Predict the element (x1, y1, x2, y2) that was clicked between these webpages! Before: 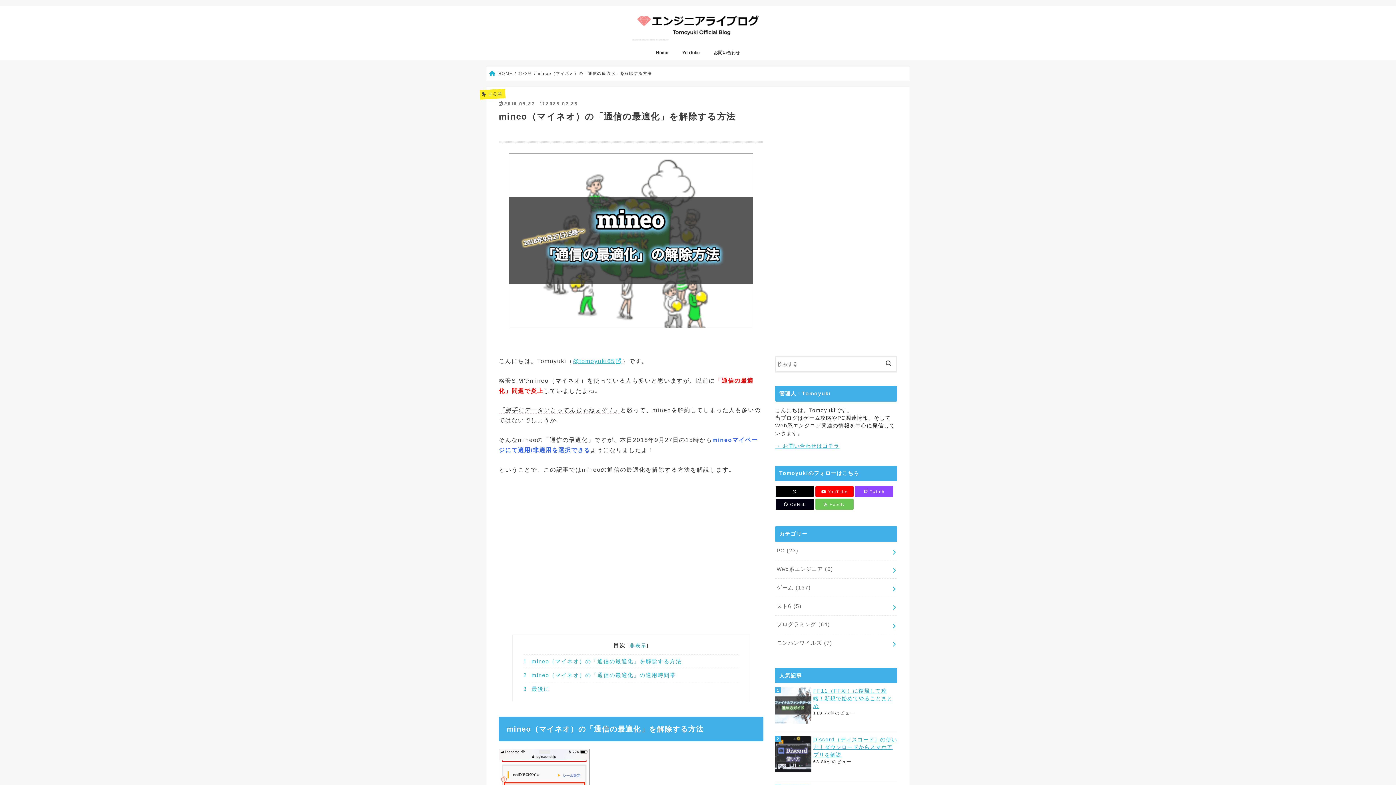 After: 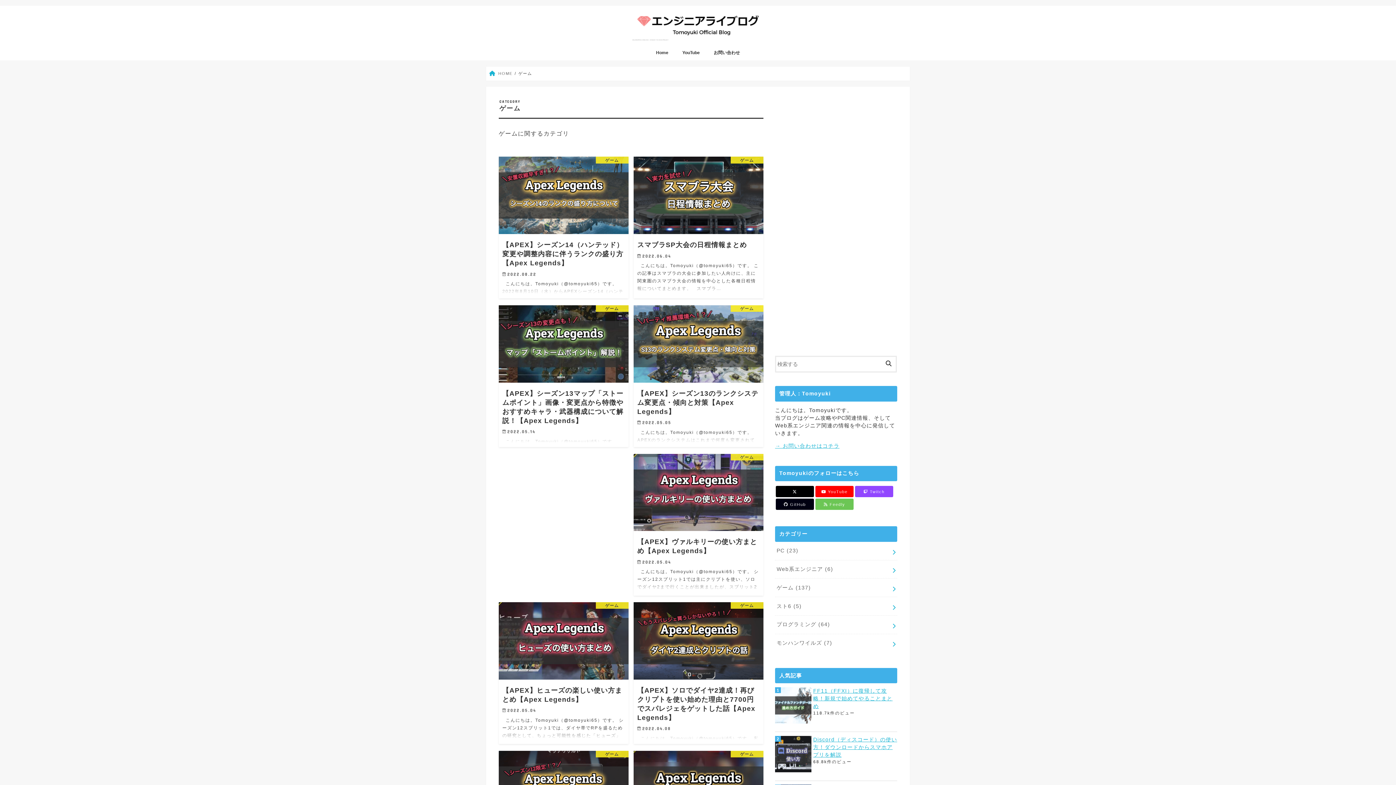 Action: bbox: (775, 579, 897, 597) label: ゲーム (137)